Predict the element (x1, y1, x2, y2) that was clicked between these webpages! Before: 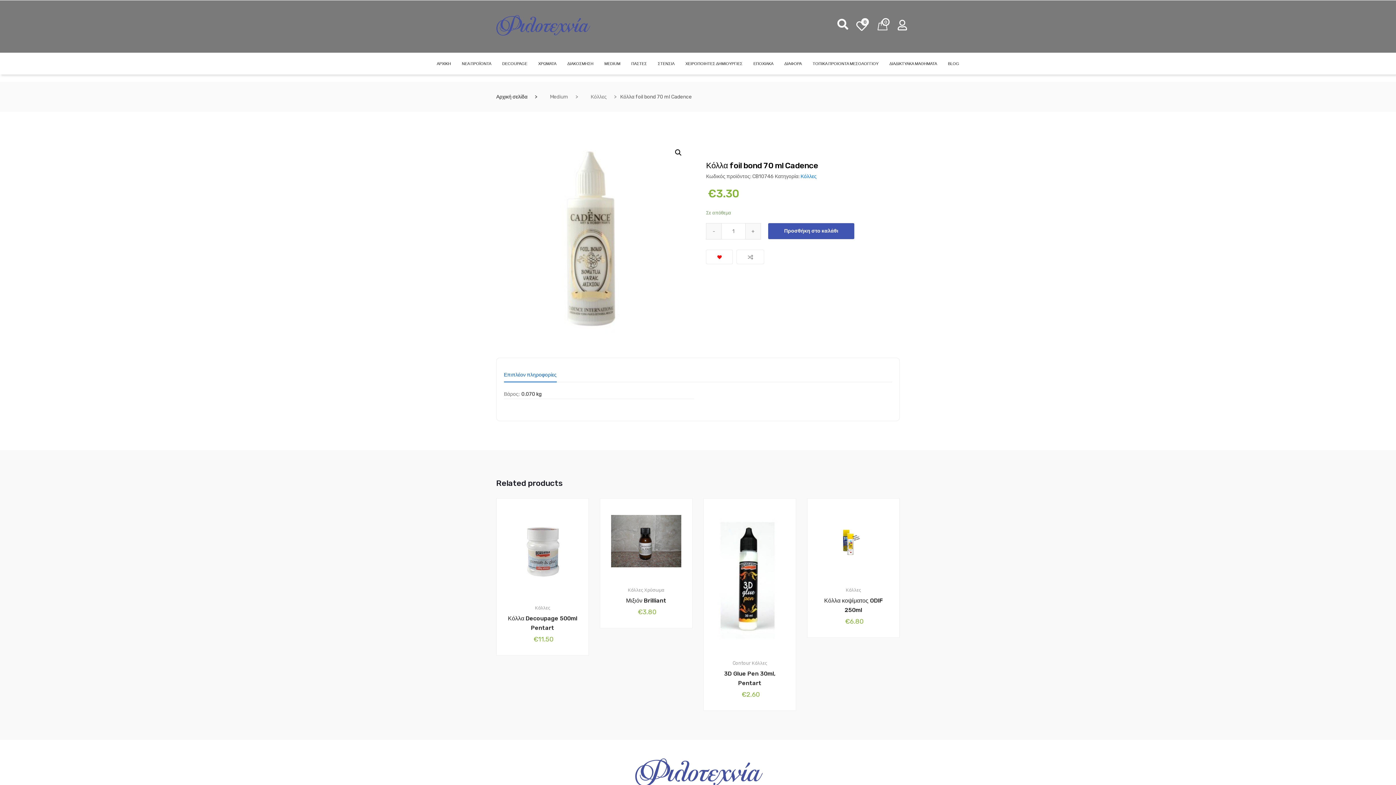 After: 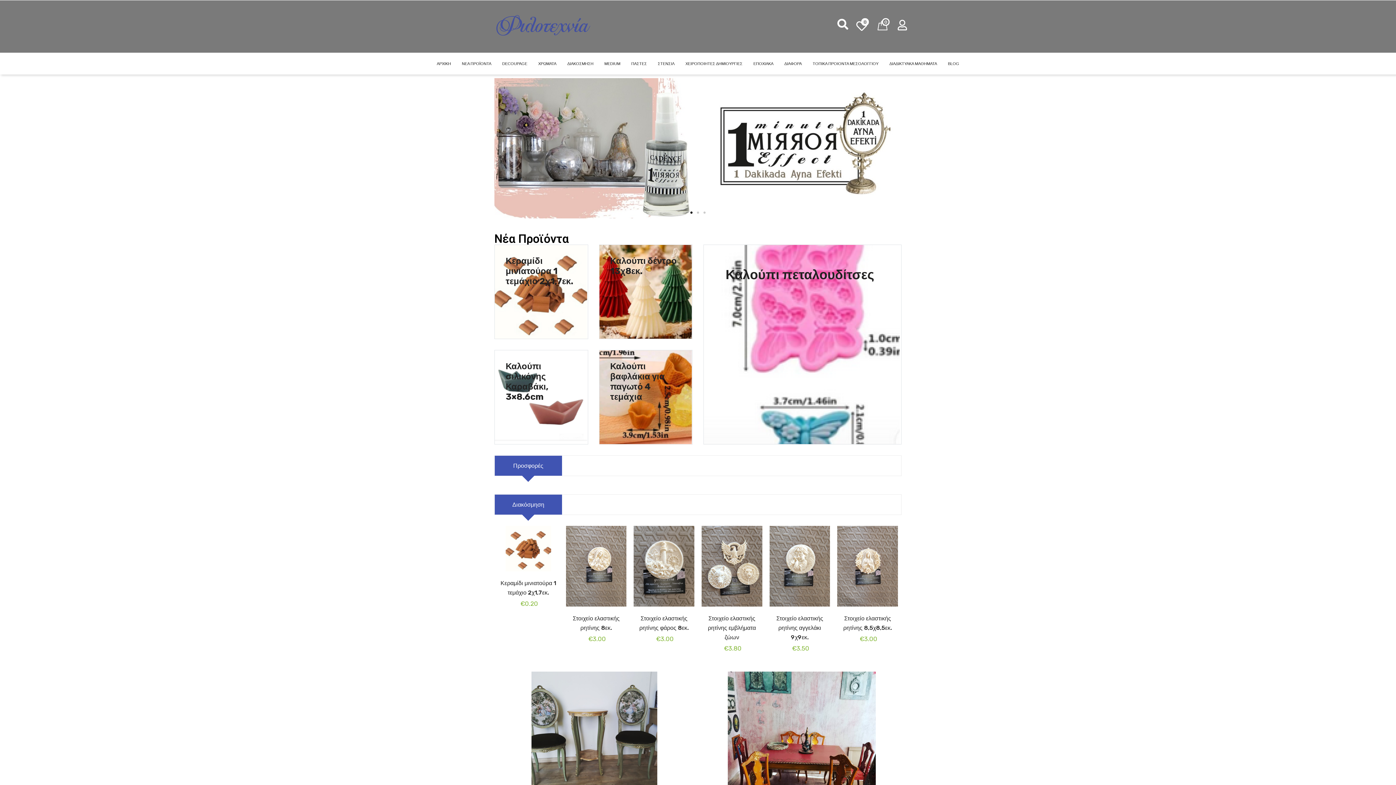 Action: label: ΑΡΧΙΚΗ bbox: (431, 52, 456, 74)